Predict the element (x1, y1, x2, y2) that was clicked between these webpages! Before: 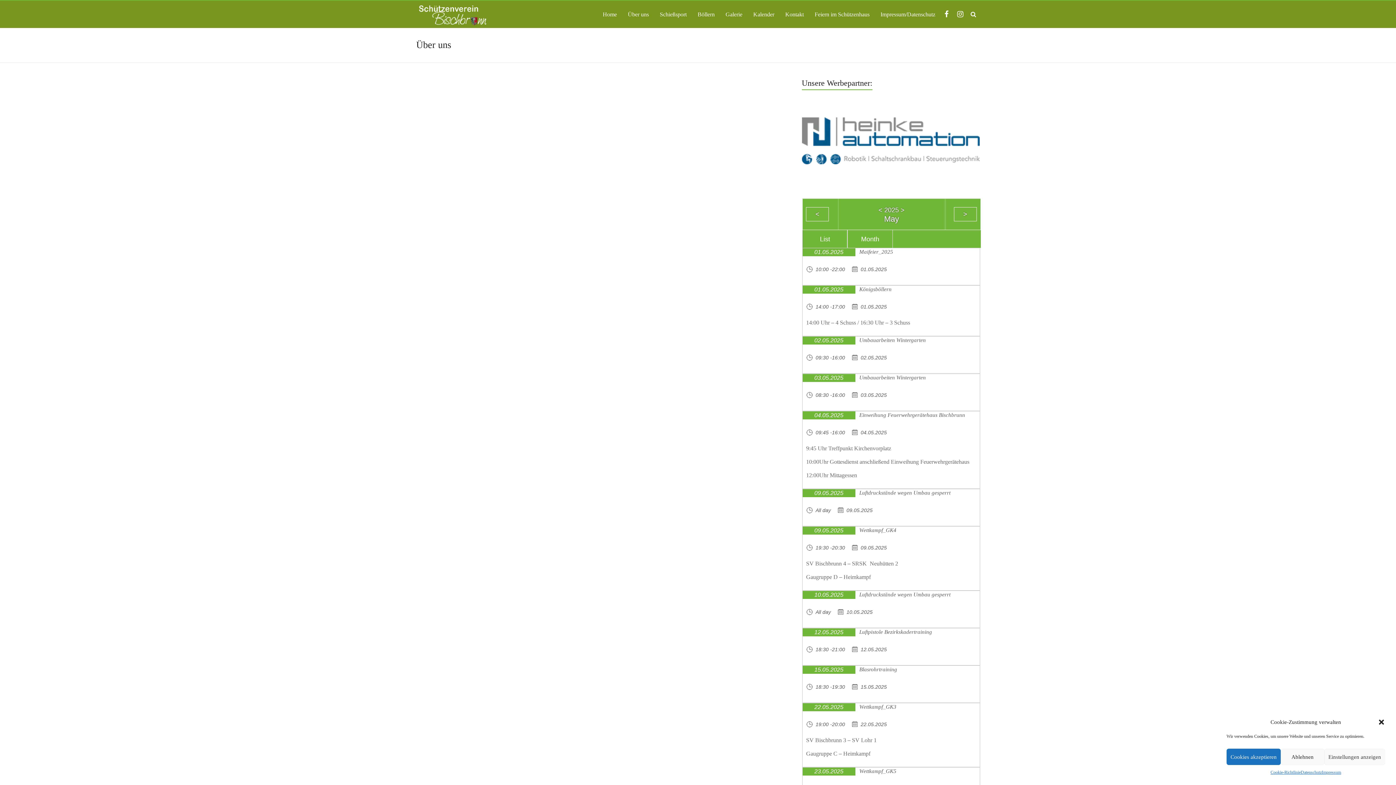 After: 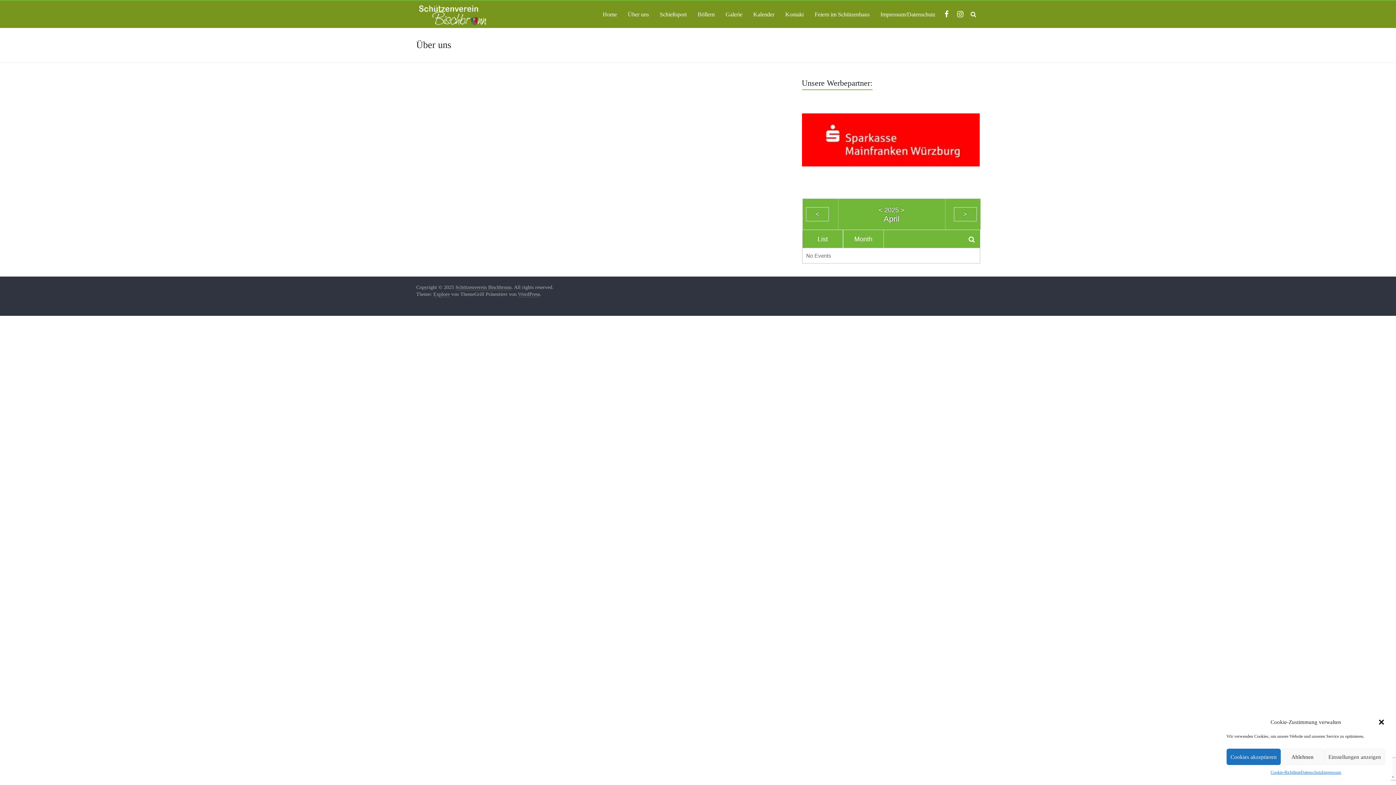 Action: bbox: (806, 207, 829, 221) label: <